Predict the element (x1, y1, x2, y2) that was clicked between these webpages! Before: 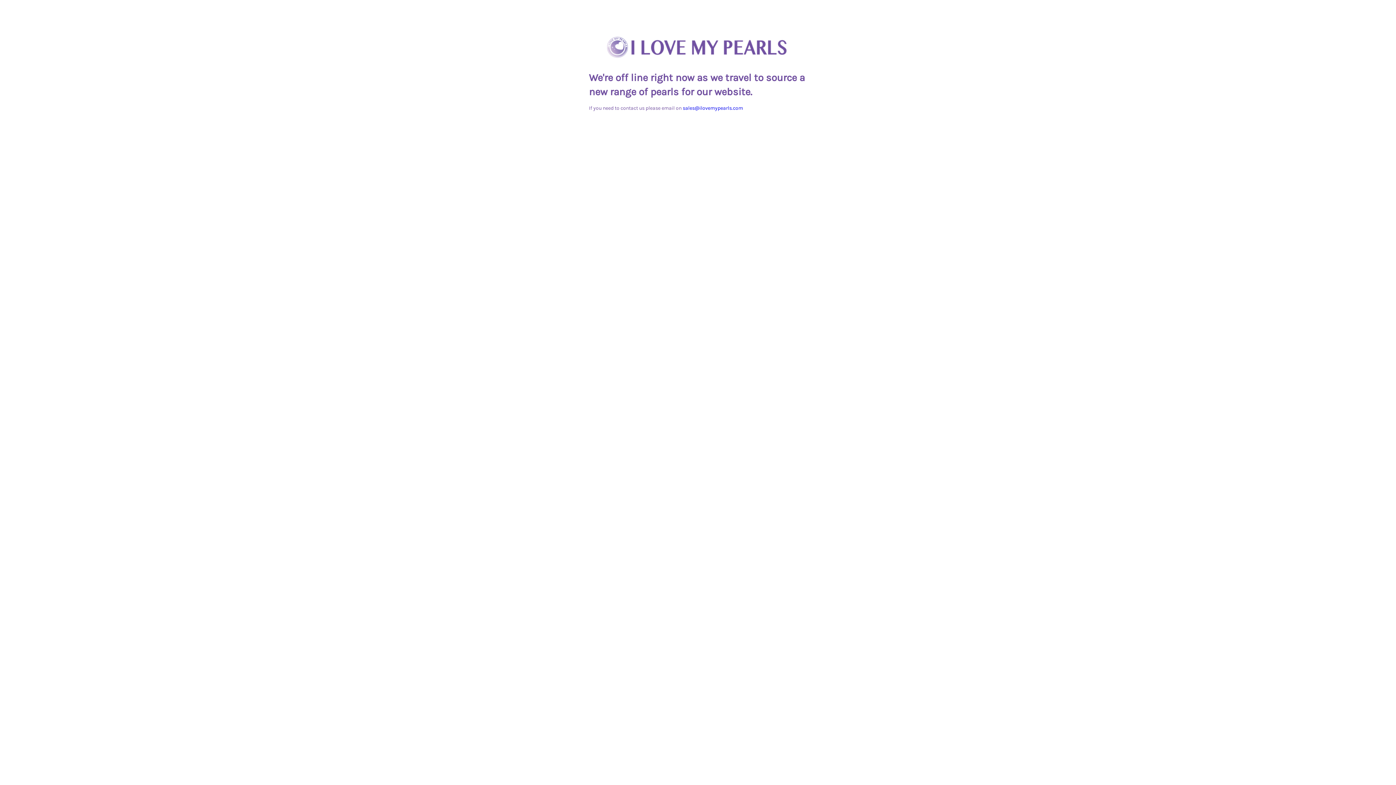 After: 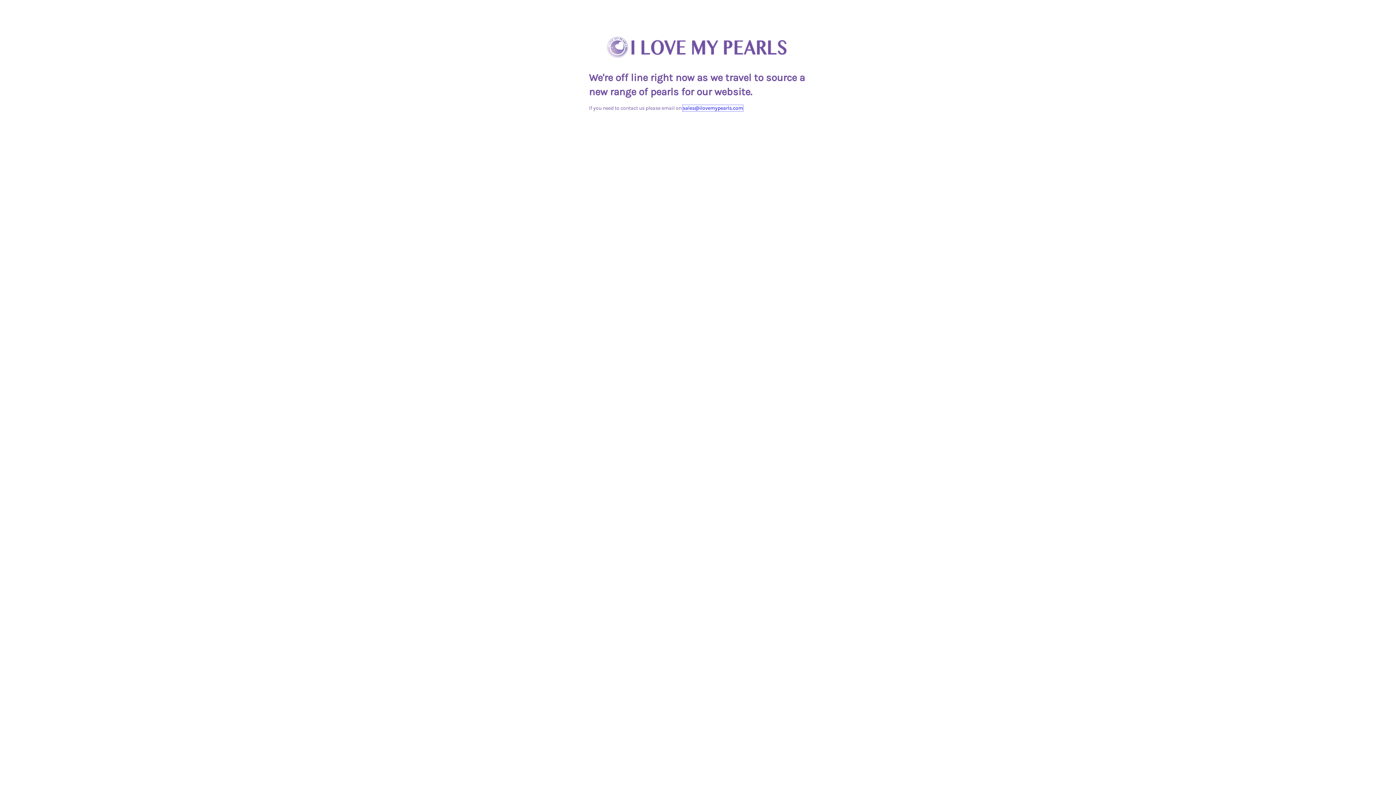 Action: label: sales@ilovemypearls.com bbox: (682, 105, 743, 111)